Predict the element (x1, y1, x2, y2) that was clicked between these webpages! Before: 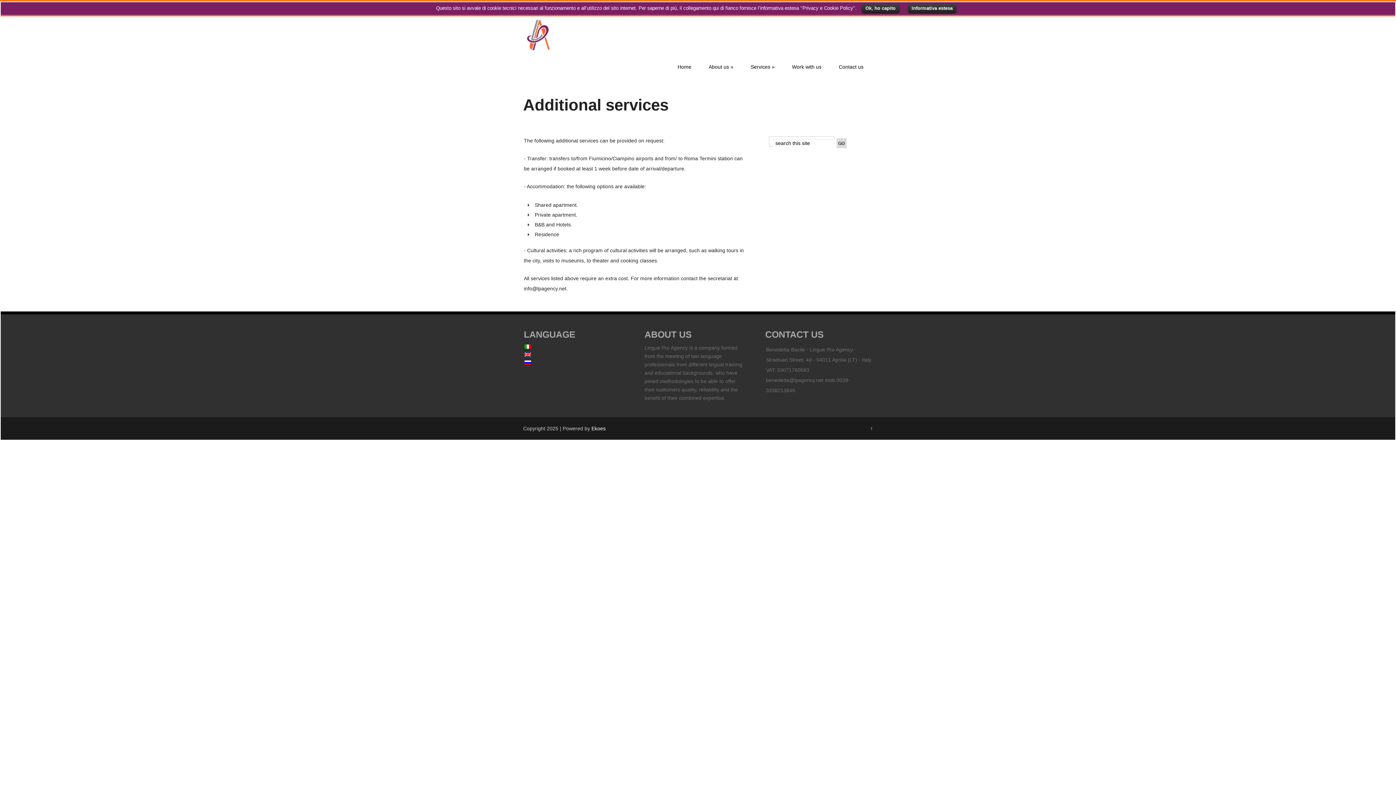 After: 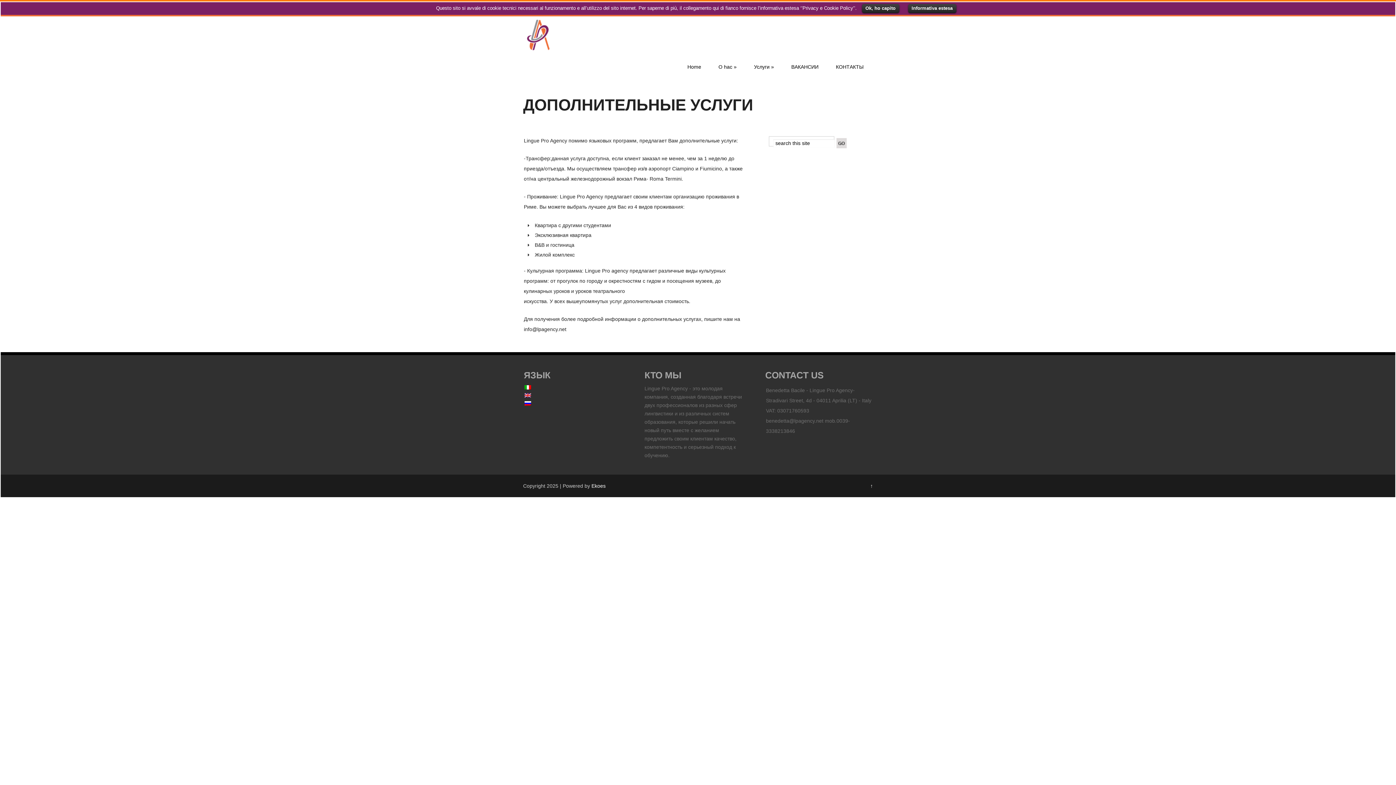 Action: bbox: (524, 360, 531, 364)